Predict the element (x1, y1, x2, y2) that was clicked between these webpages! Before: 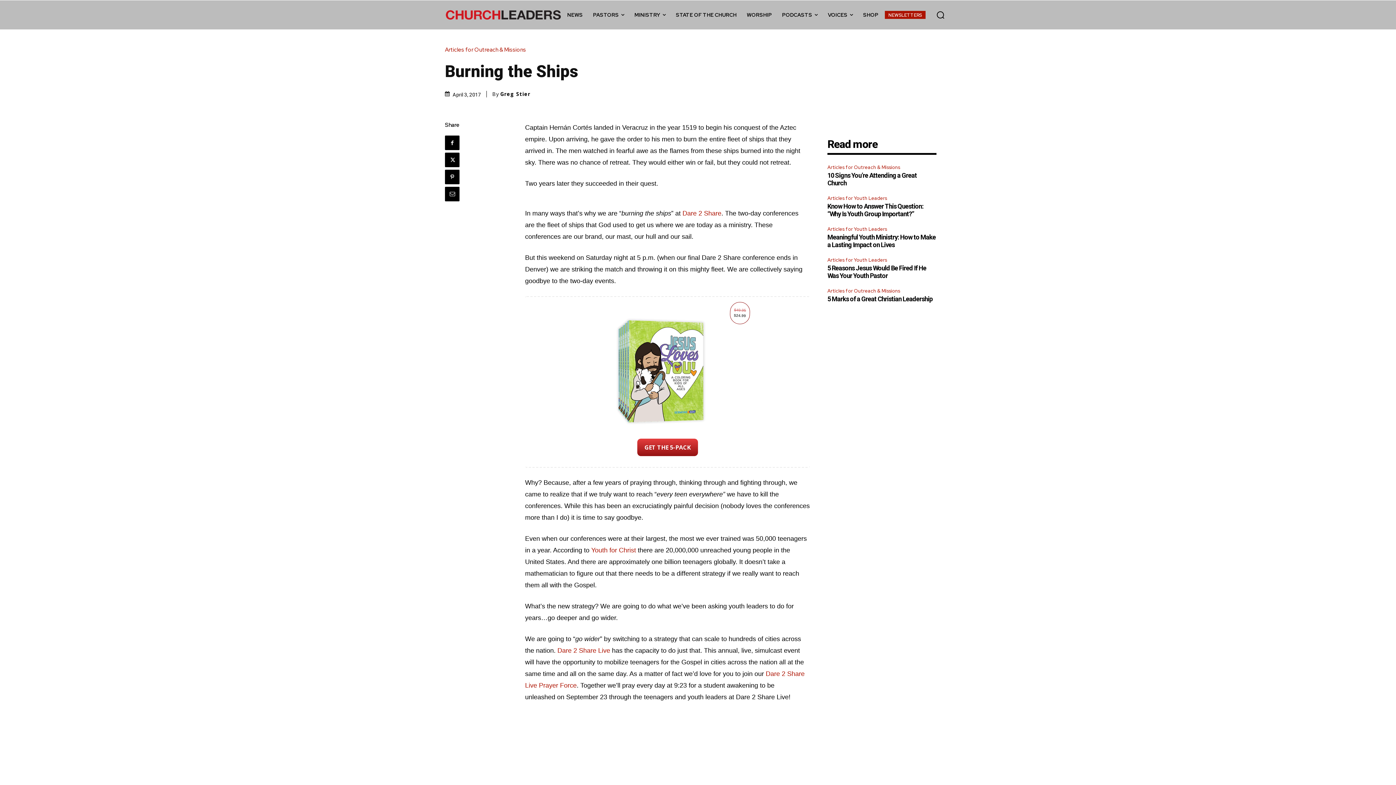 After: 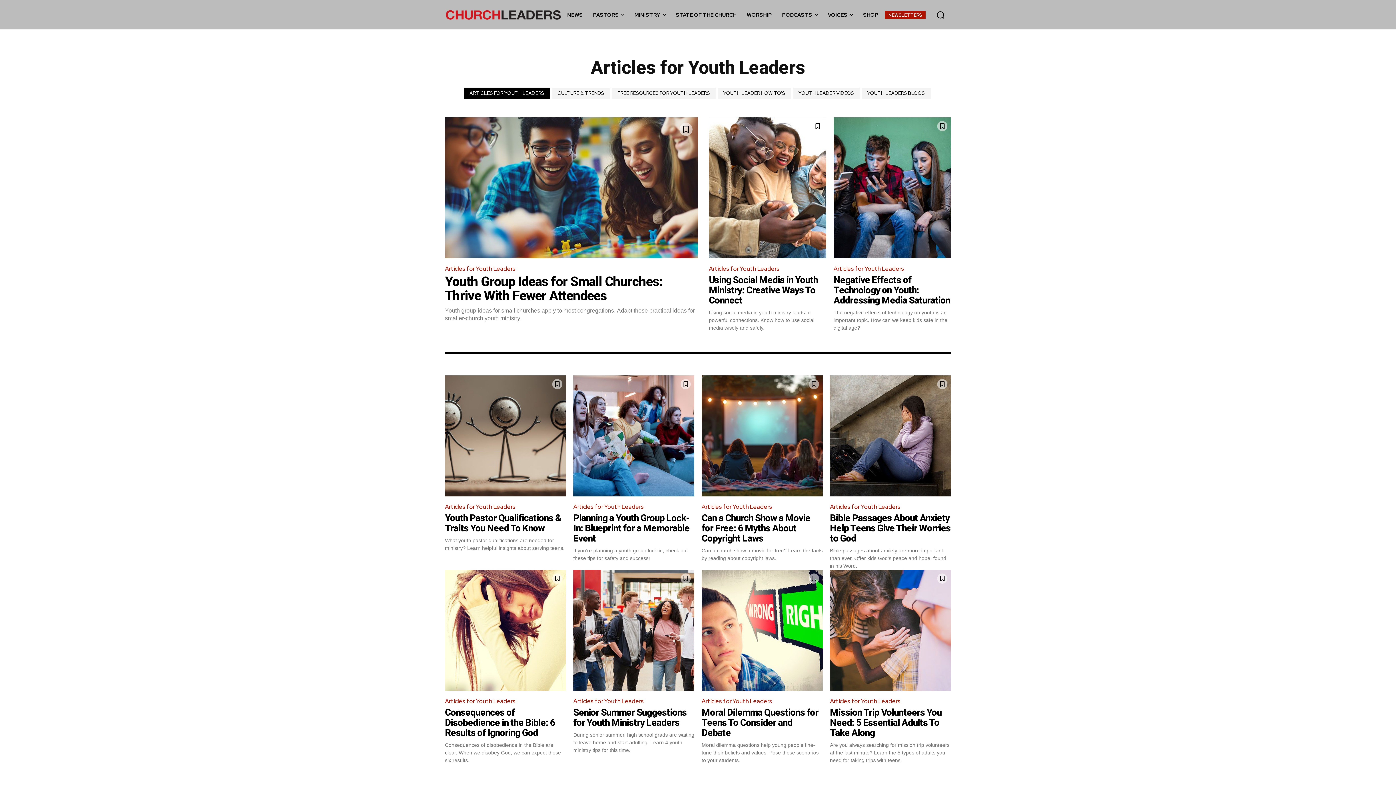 Action: label: Articles for Youth Leaders bbox: (827, 256, 889, 264)